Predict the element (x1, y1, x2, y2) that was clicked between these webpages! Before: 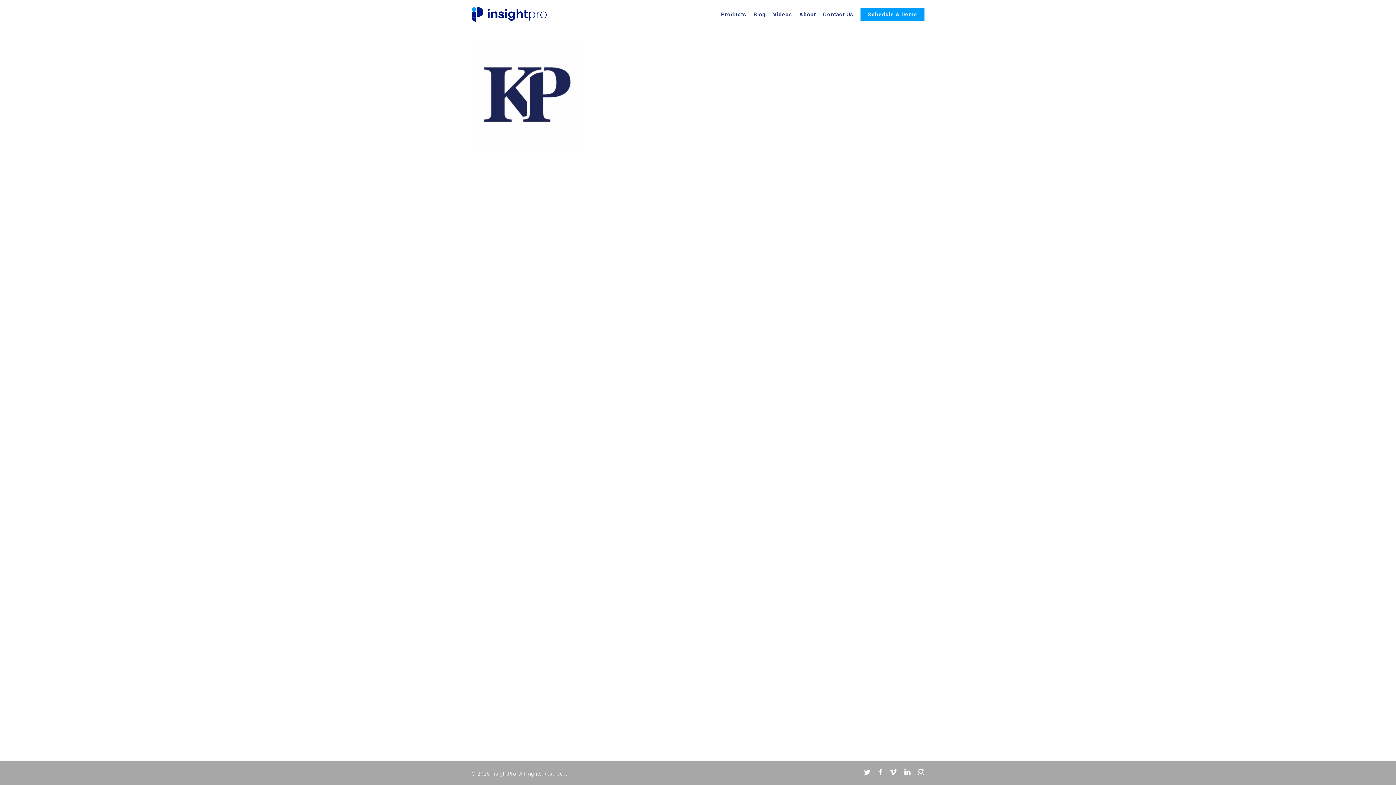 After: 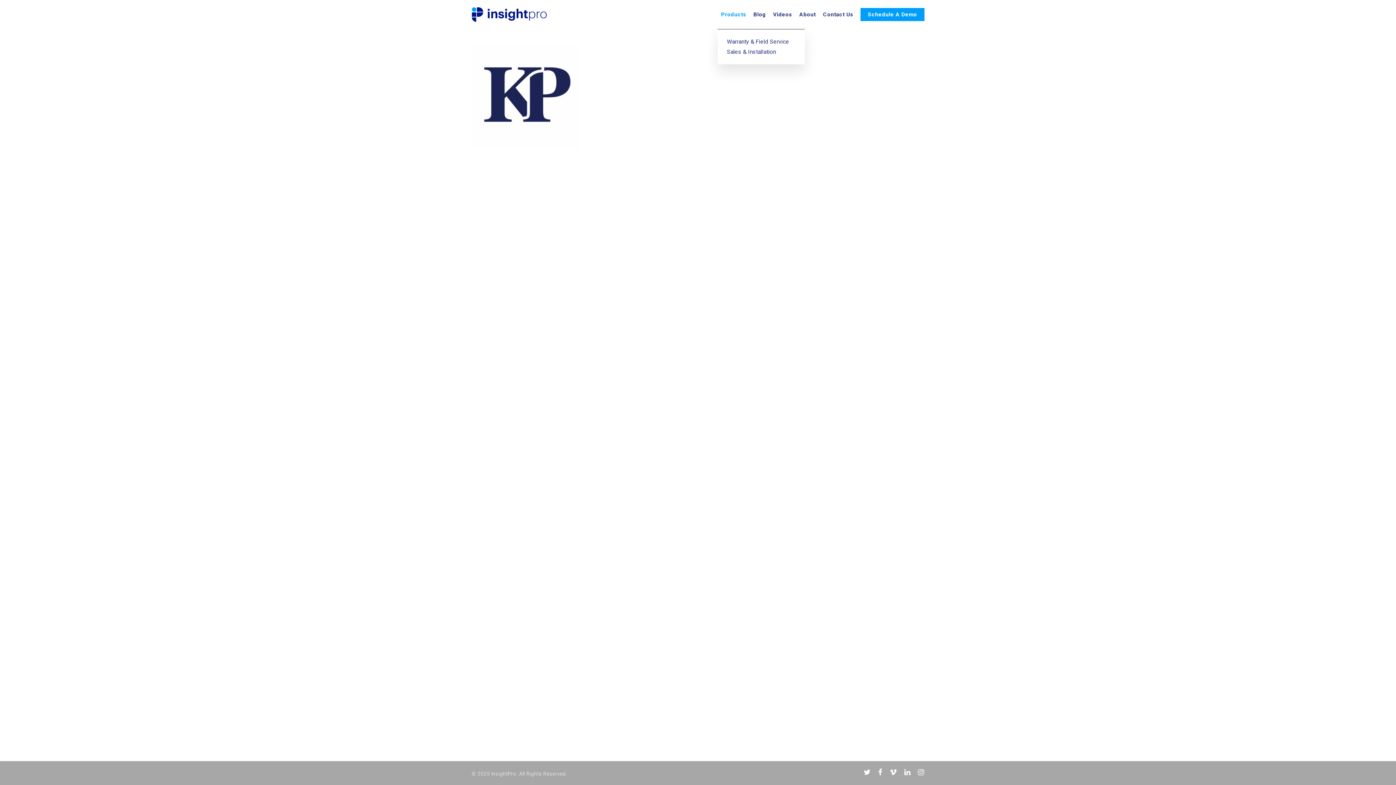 Action: bbox: (717, 11, 750, 17) label: Products